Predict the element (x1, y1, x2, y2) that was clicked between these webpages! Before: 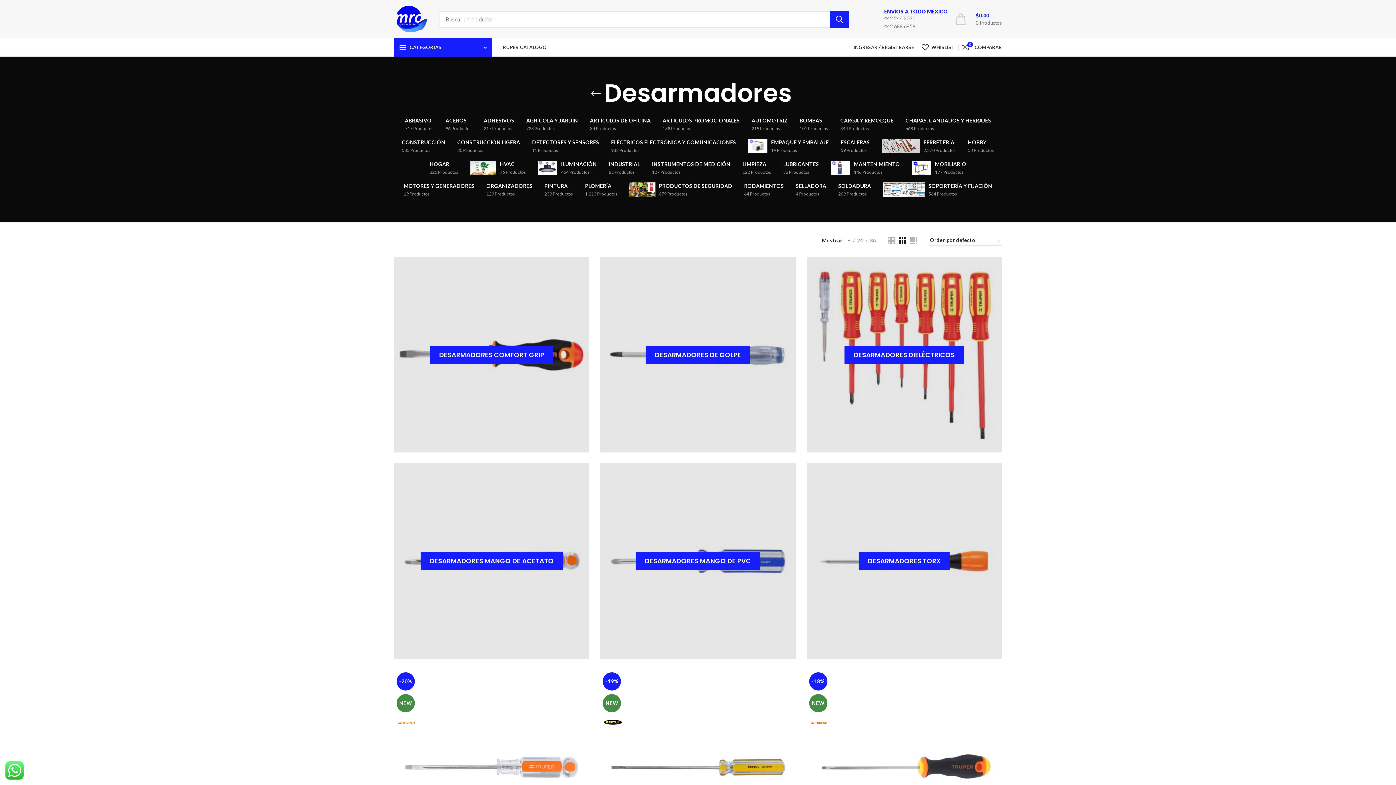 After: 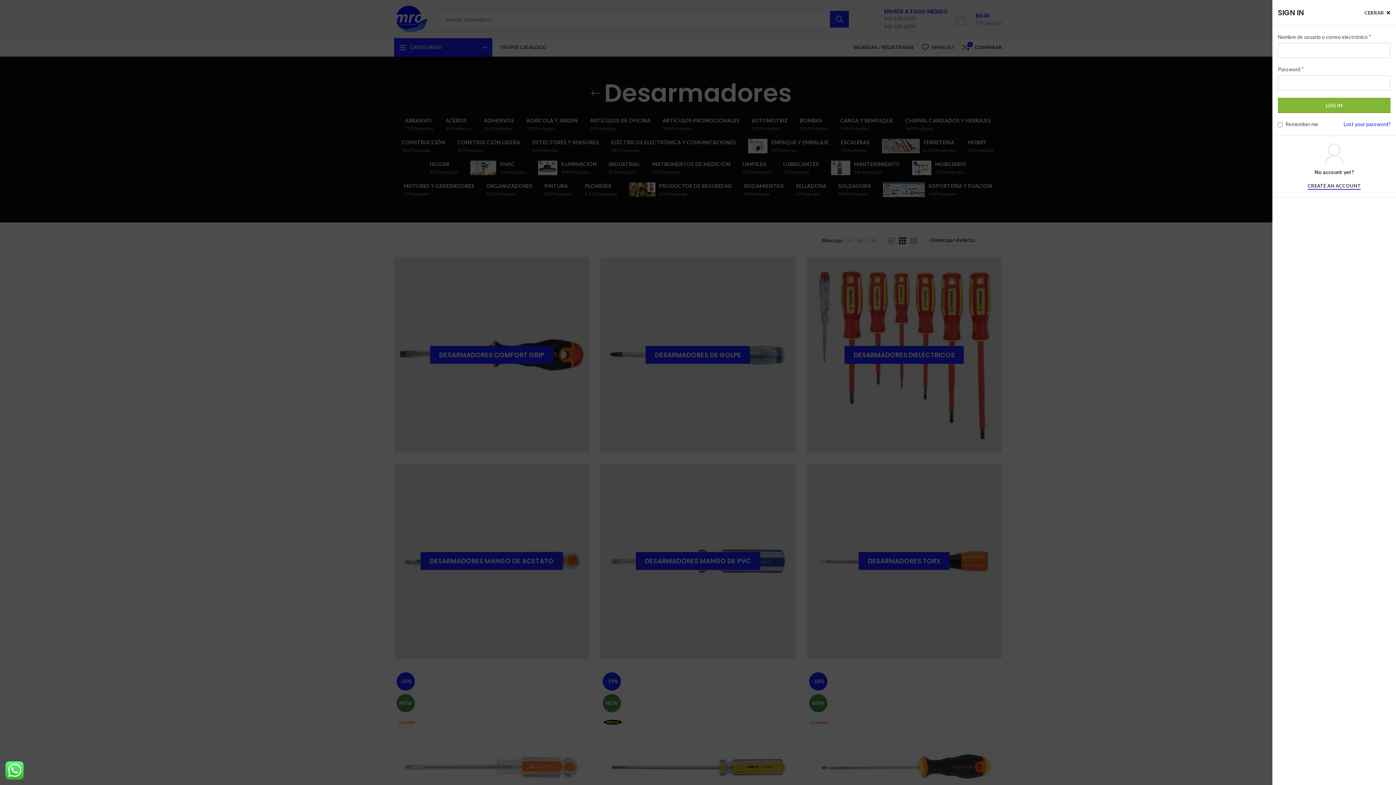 Action: bbox: (850, 38, 917, 56) label: INGRESAR / REGISTRARSE